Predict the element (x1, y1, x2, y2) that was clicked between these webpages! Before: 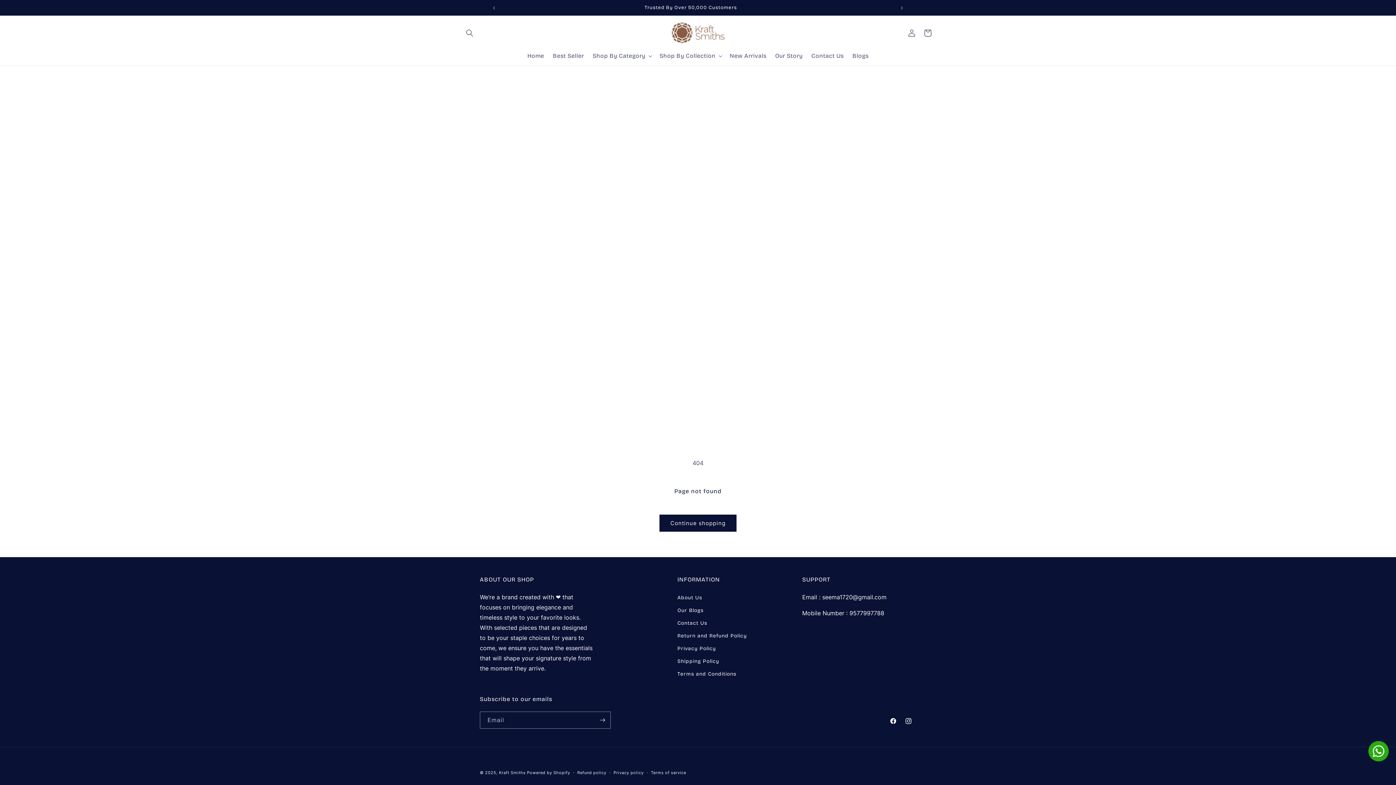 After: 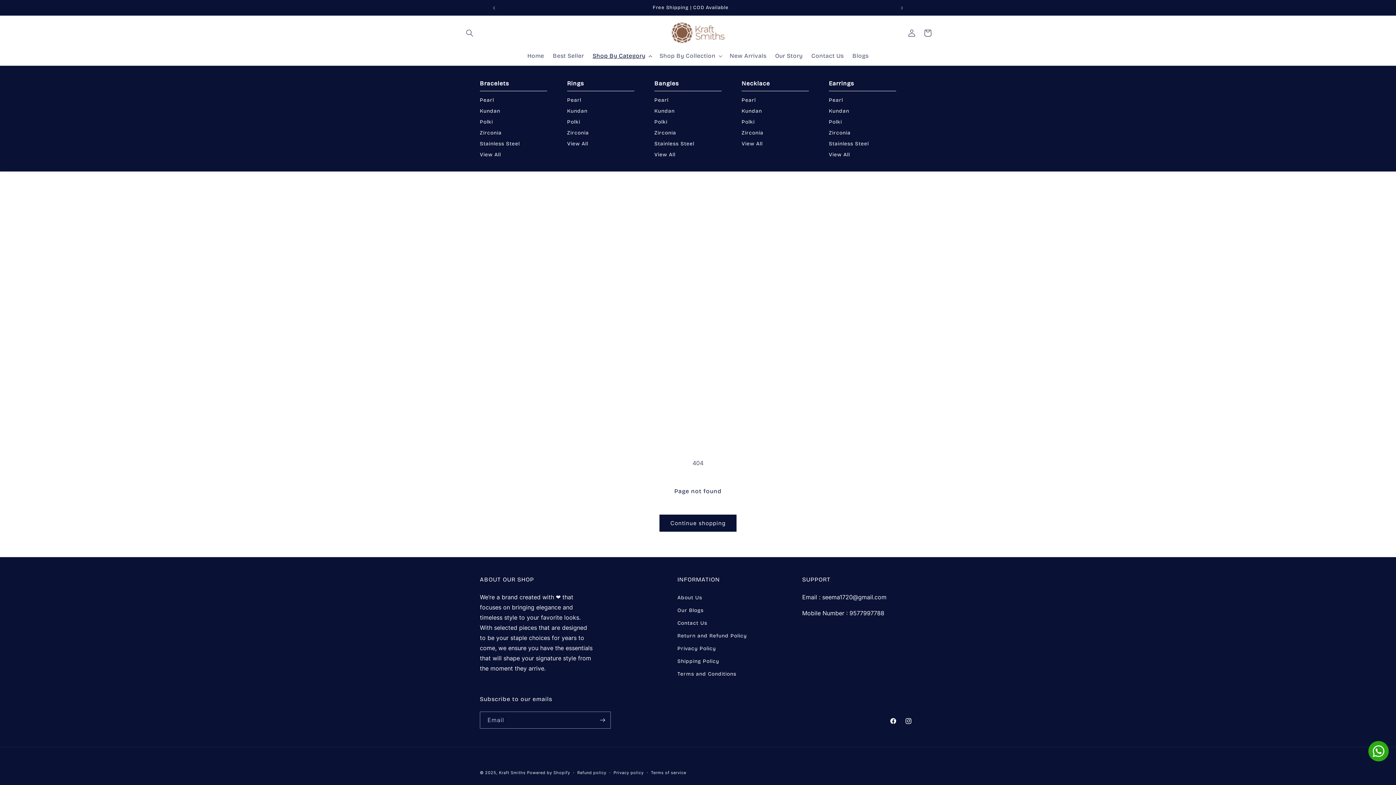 Action: label: Shop By Category bbox: (588, 47, 655, 63)